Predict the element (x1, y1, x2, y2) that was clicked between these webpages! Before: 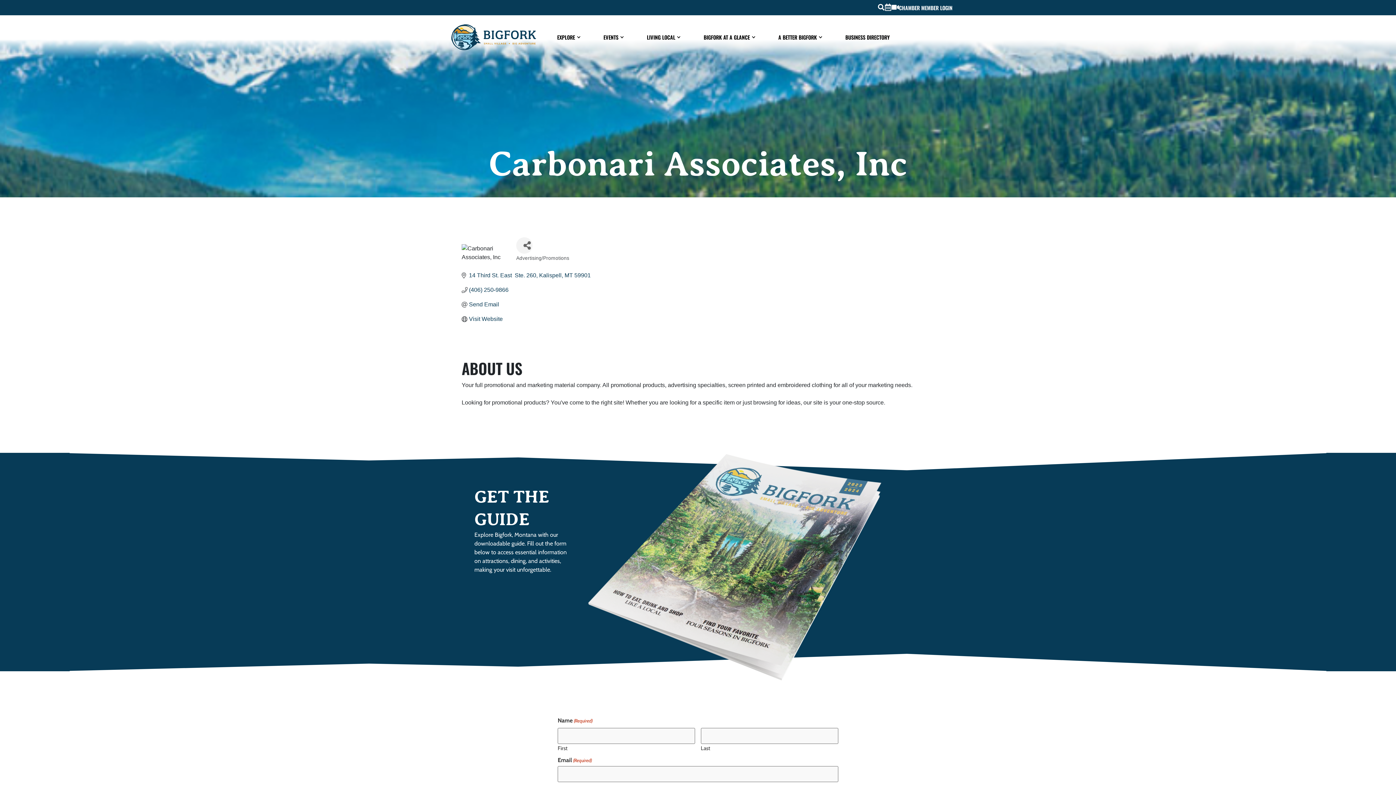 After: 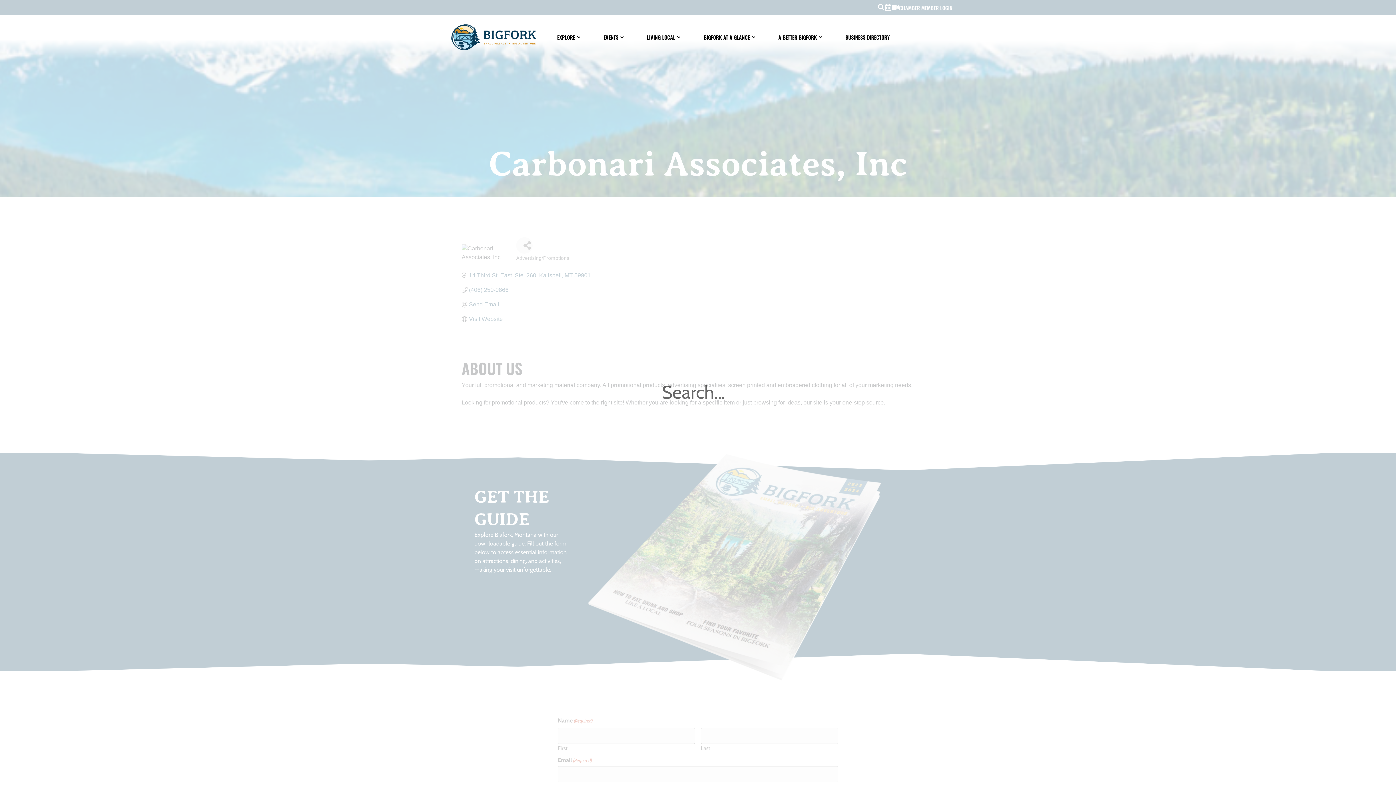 Action: bbox: (878, 4, 884, 10) label: Search